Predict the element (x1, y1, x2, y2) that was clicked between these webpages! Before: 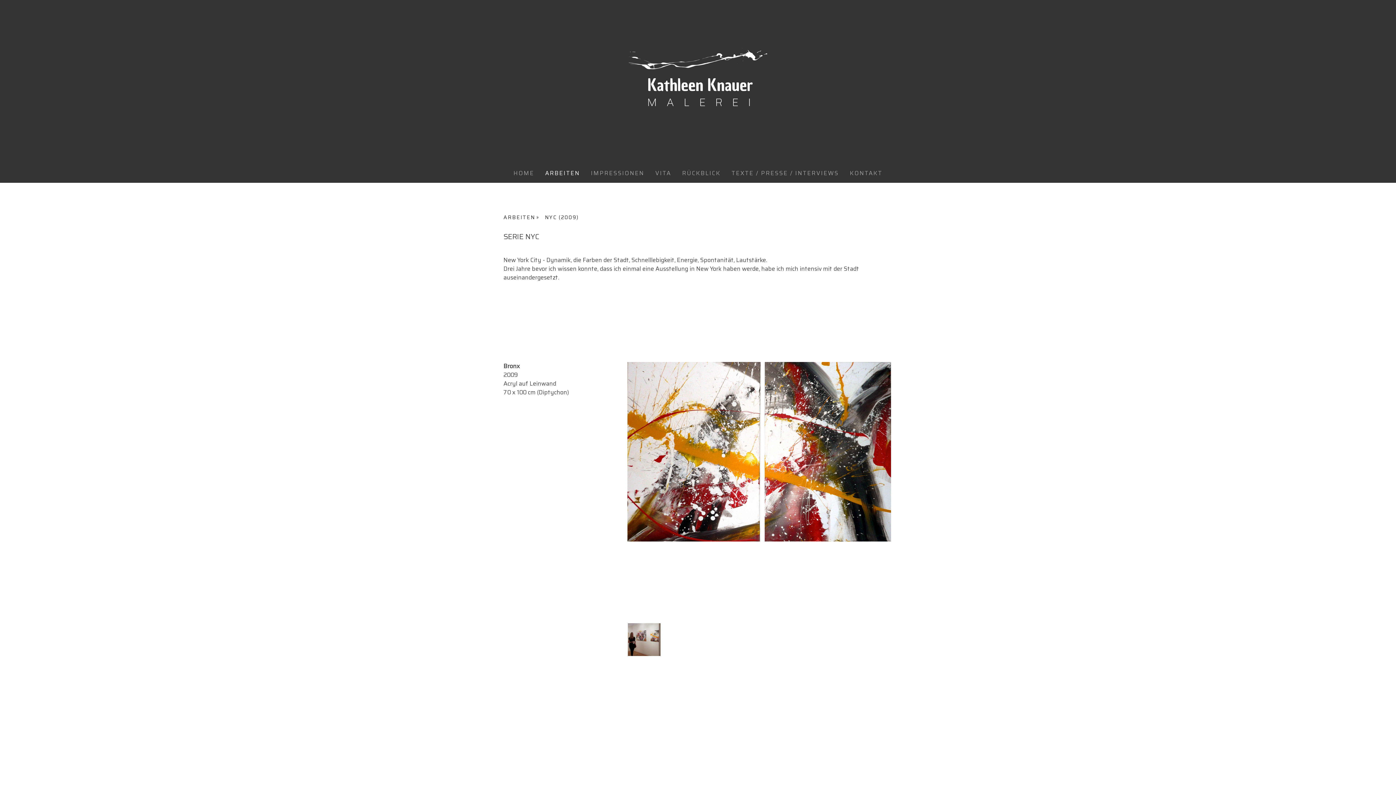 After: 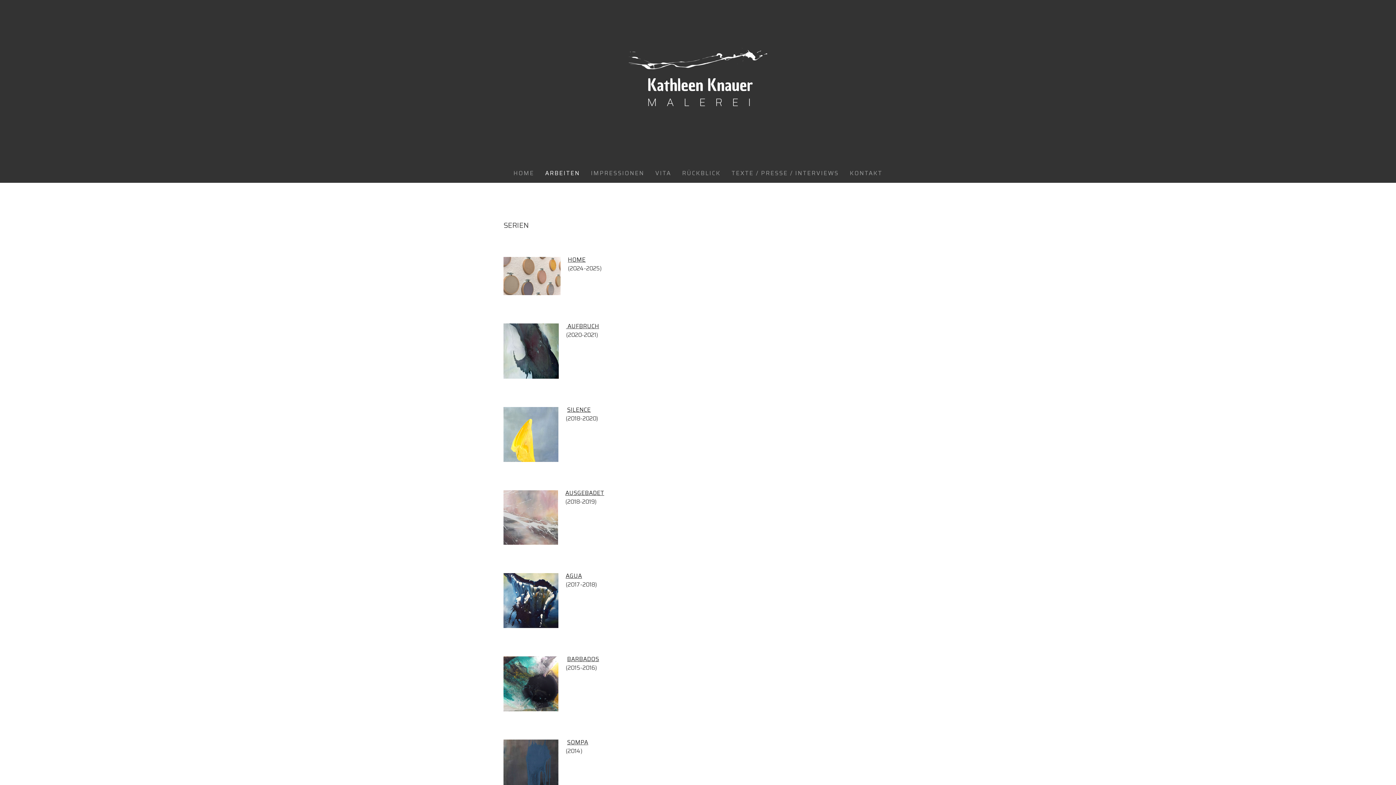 Action: bbox: (503, 212, 545, 223) label: ARBEITEN